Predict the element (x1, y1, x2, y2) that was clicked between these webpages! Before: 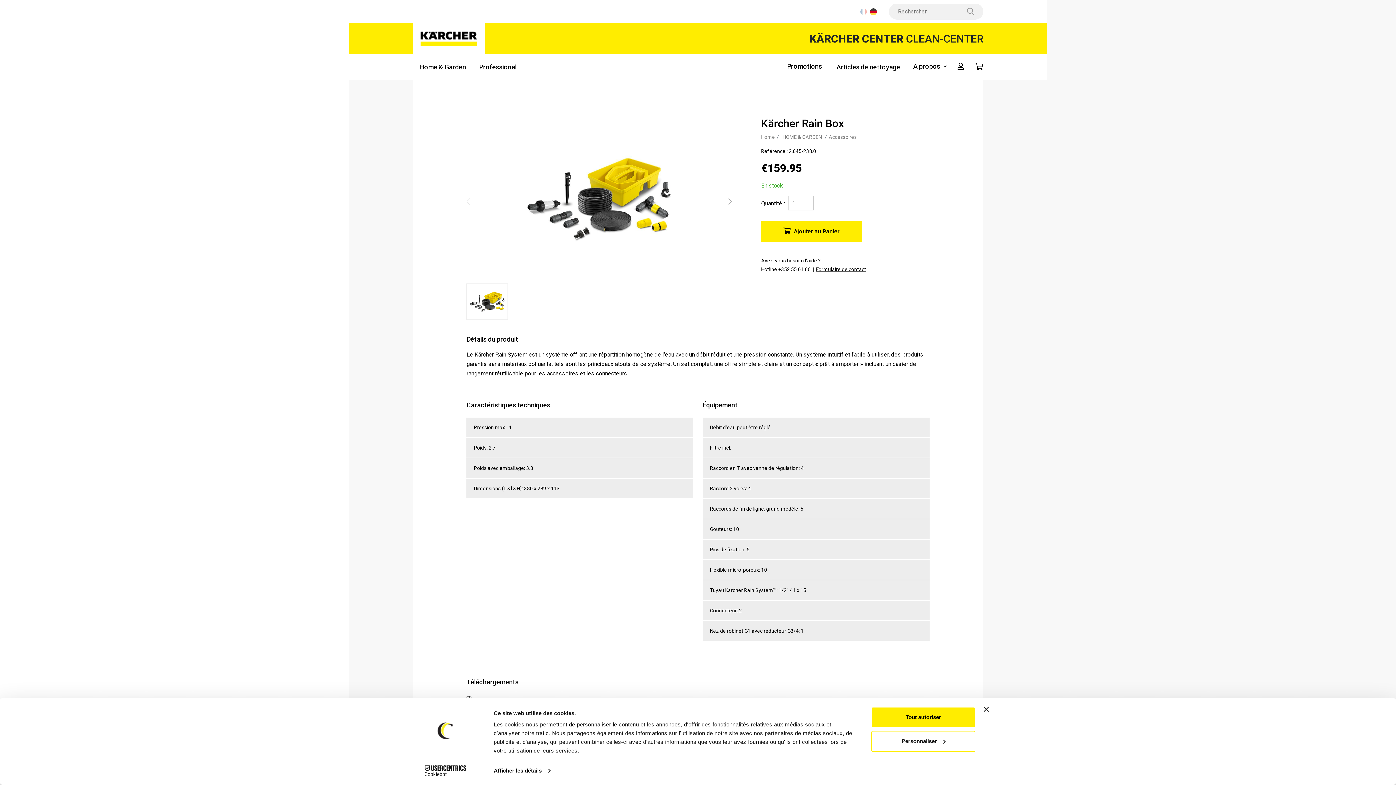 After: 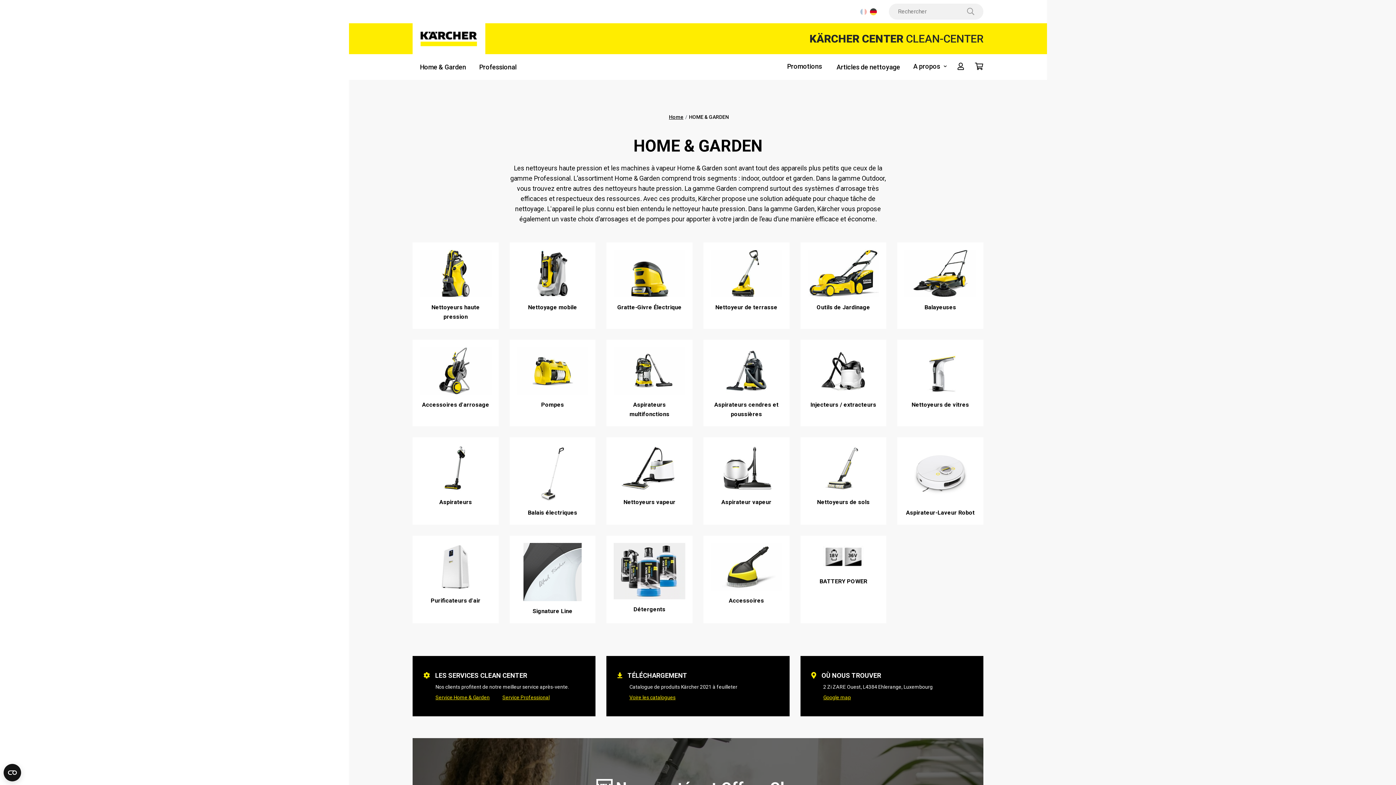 Action: label: Home & Garden bbox: (412, 54, 473, 79)